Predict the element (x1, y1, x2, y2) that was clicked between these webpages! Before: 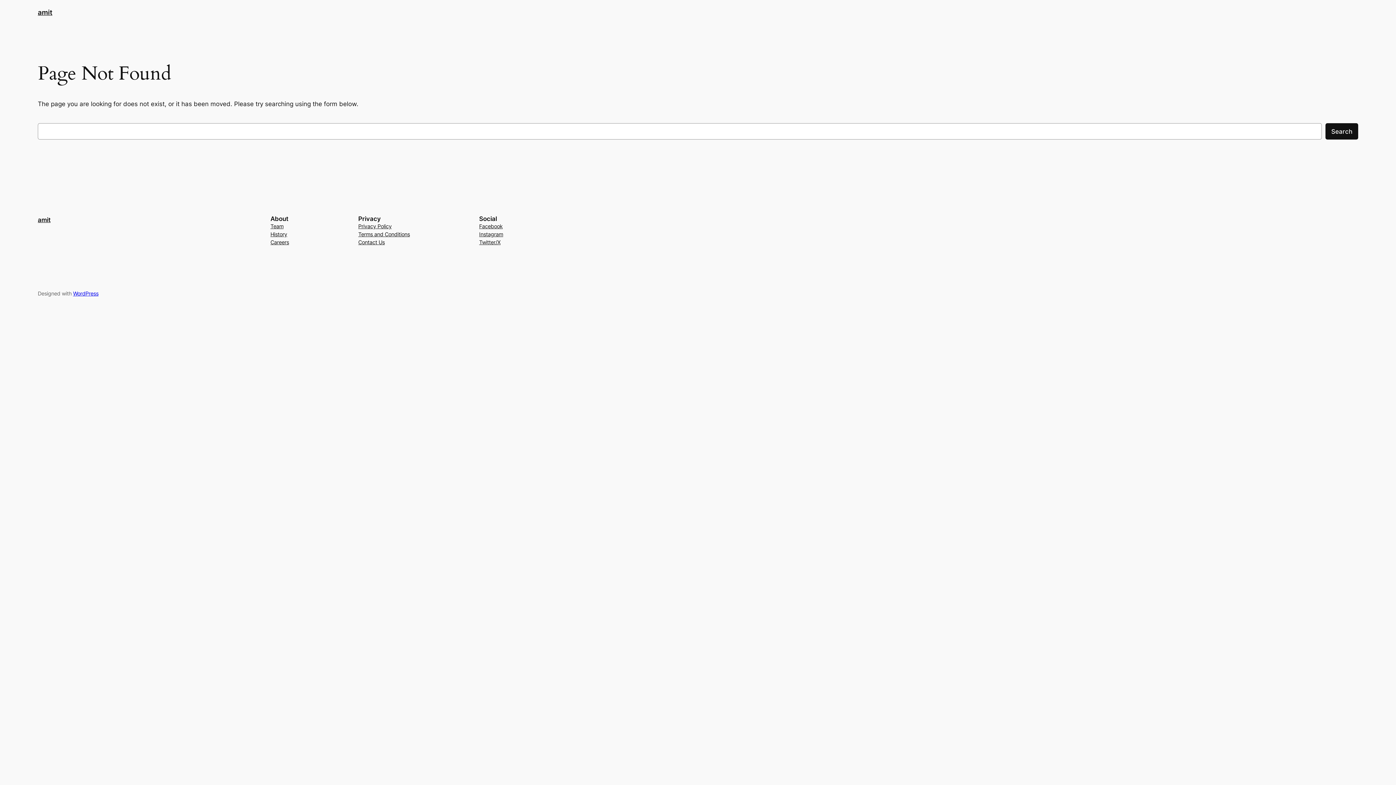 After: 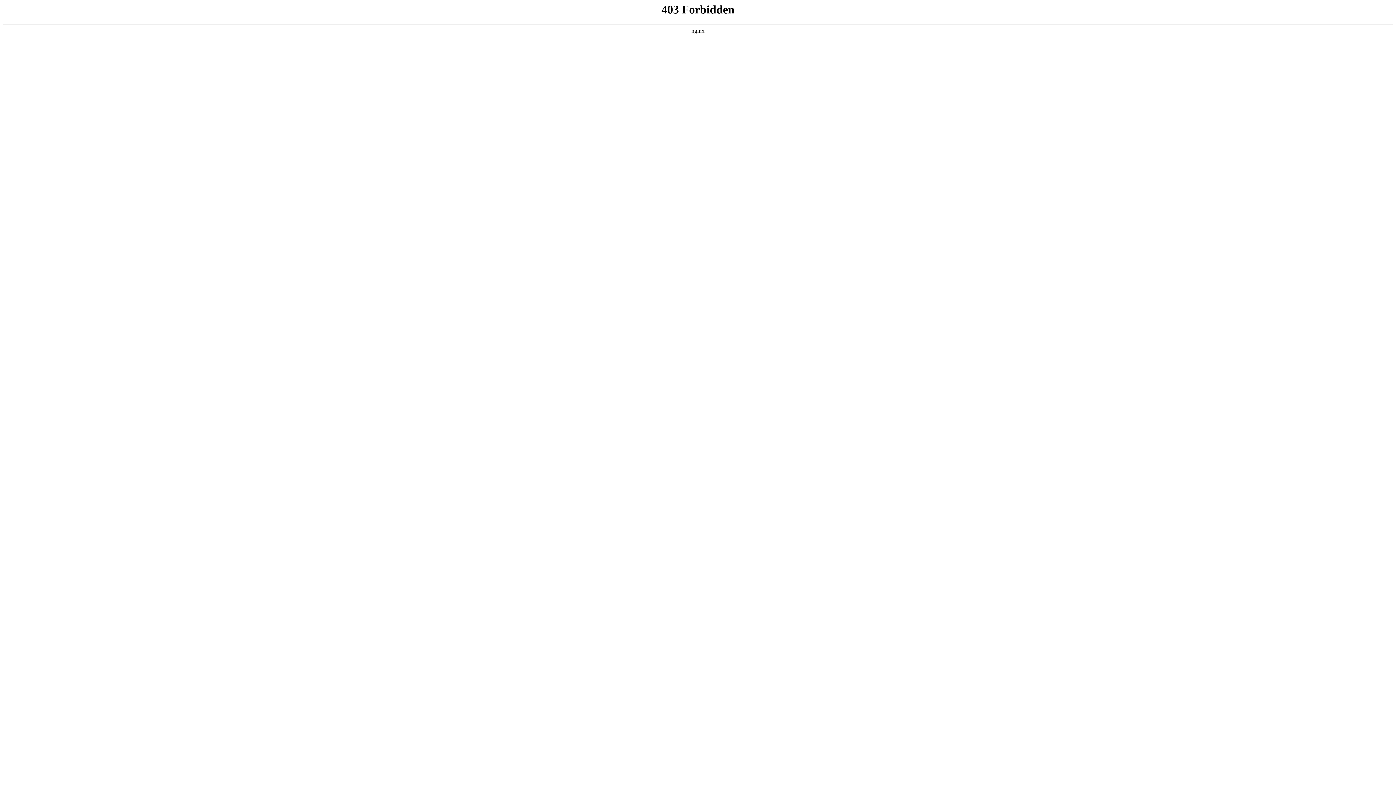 Action: label: WordPress bbox: (73, 290, 98, 296)